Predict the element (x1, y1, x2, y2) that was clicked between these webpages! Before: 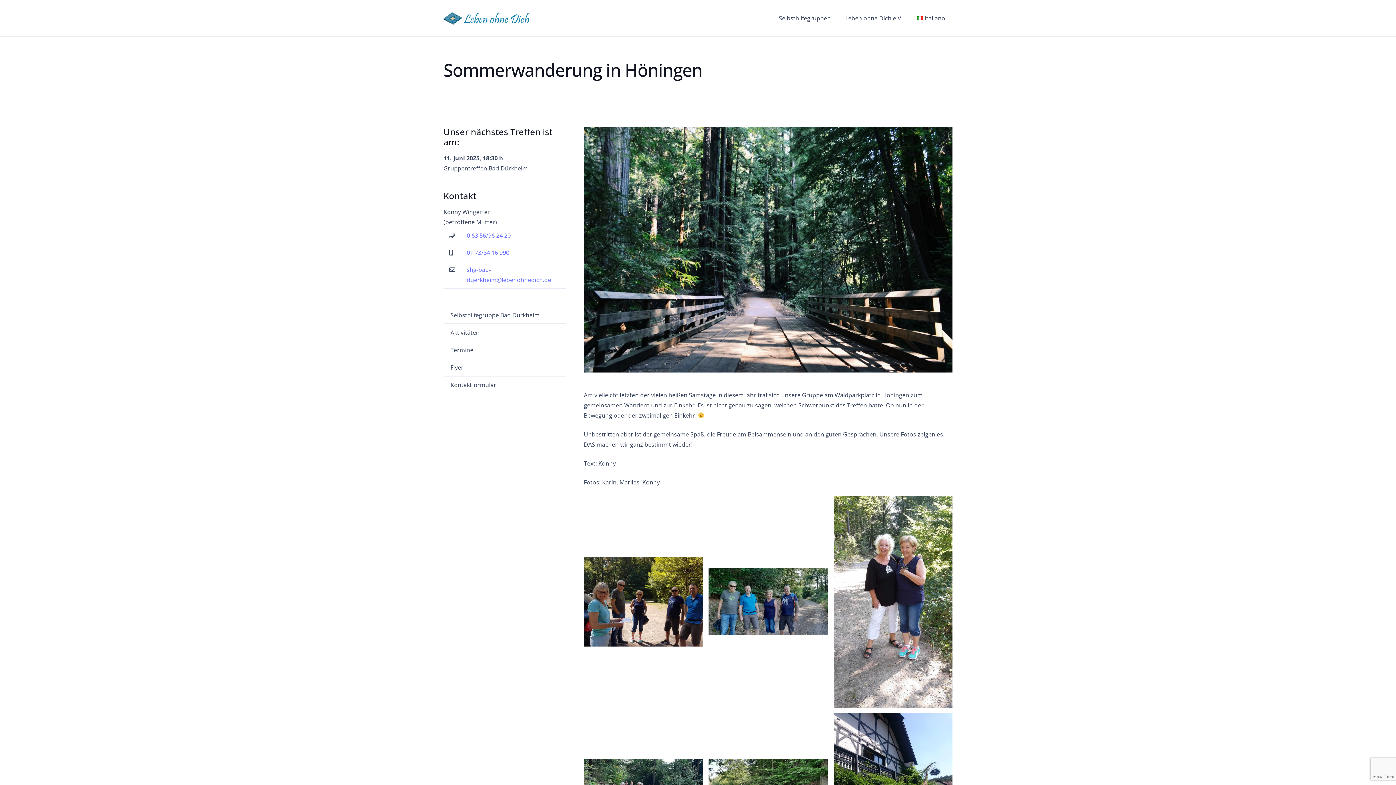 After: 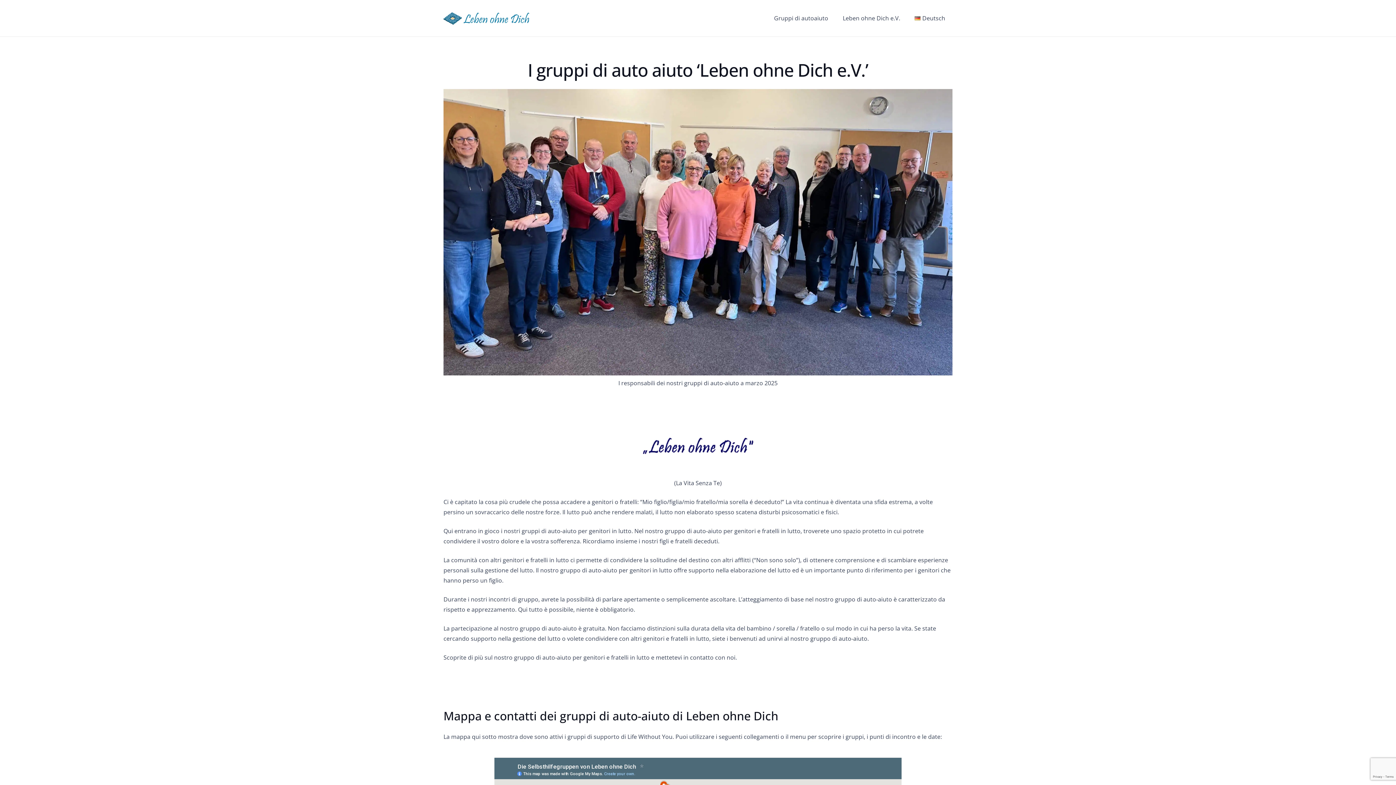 Action: label: Italiano bbox: (910, 0, 952, 36)